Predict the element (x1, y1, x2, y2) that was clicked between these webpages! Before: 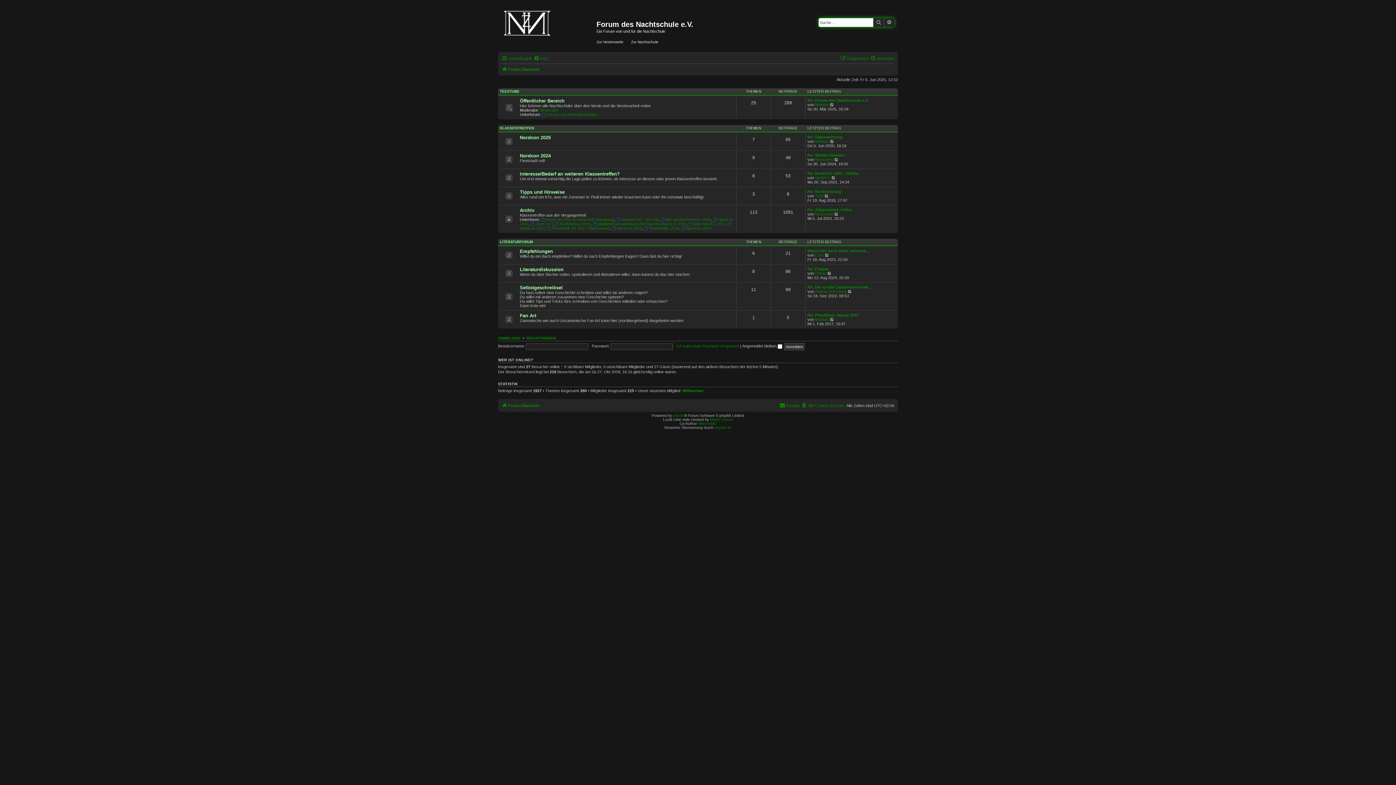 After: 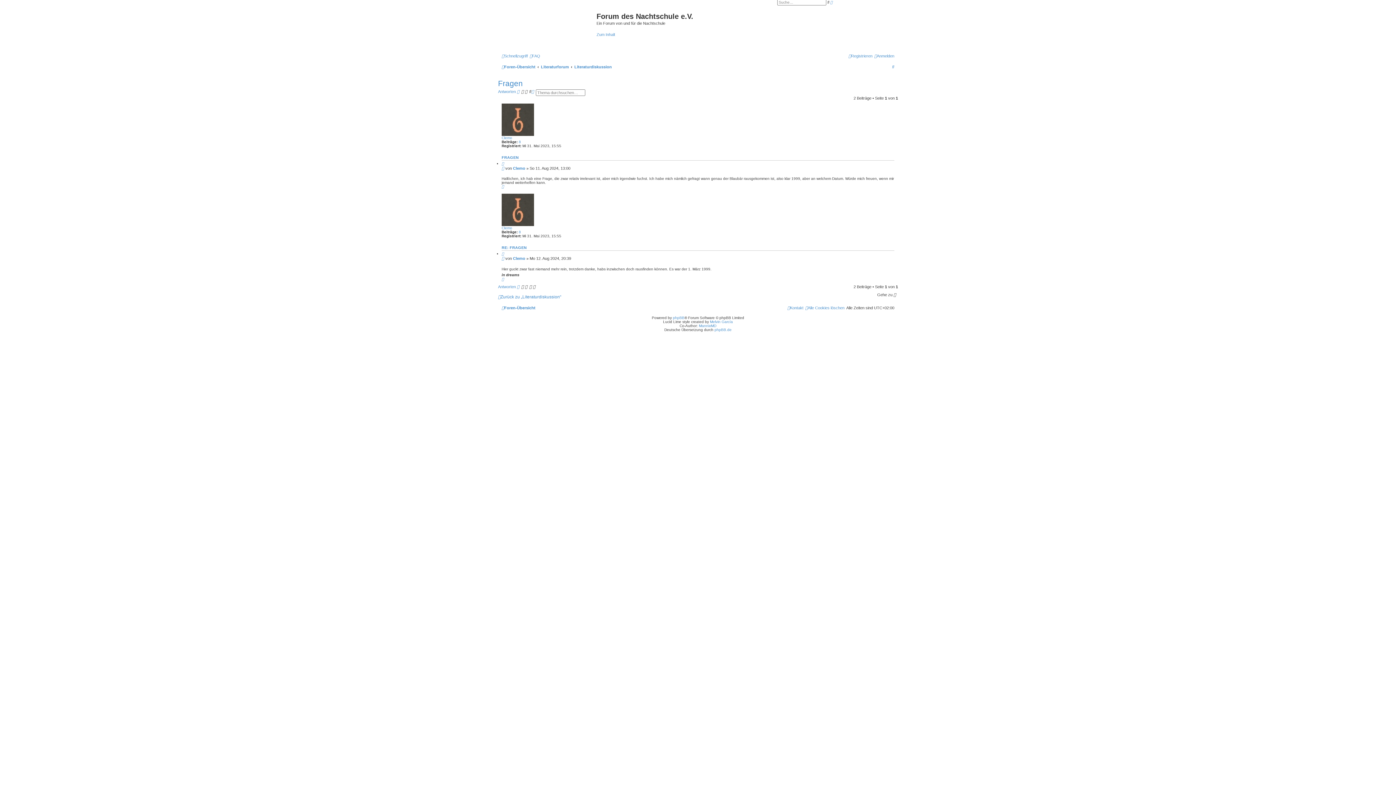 Action: label: Neuester Beitrag bbox: (827, 271, 832, 275)